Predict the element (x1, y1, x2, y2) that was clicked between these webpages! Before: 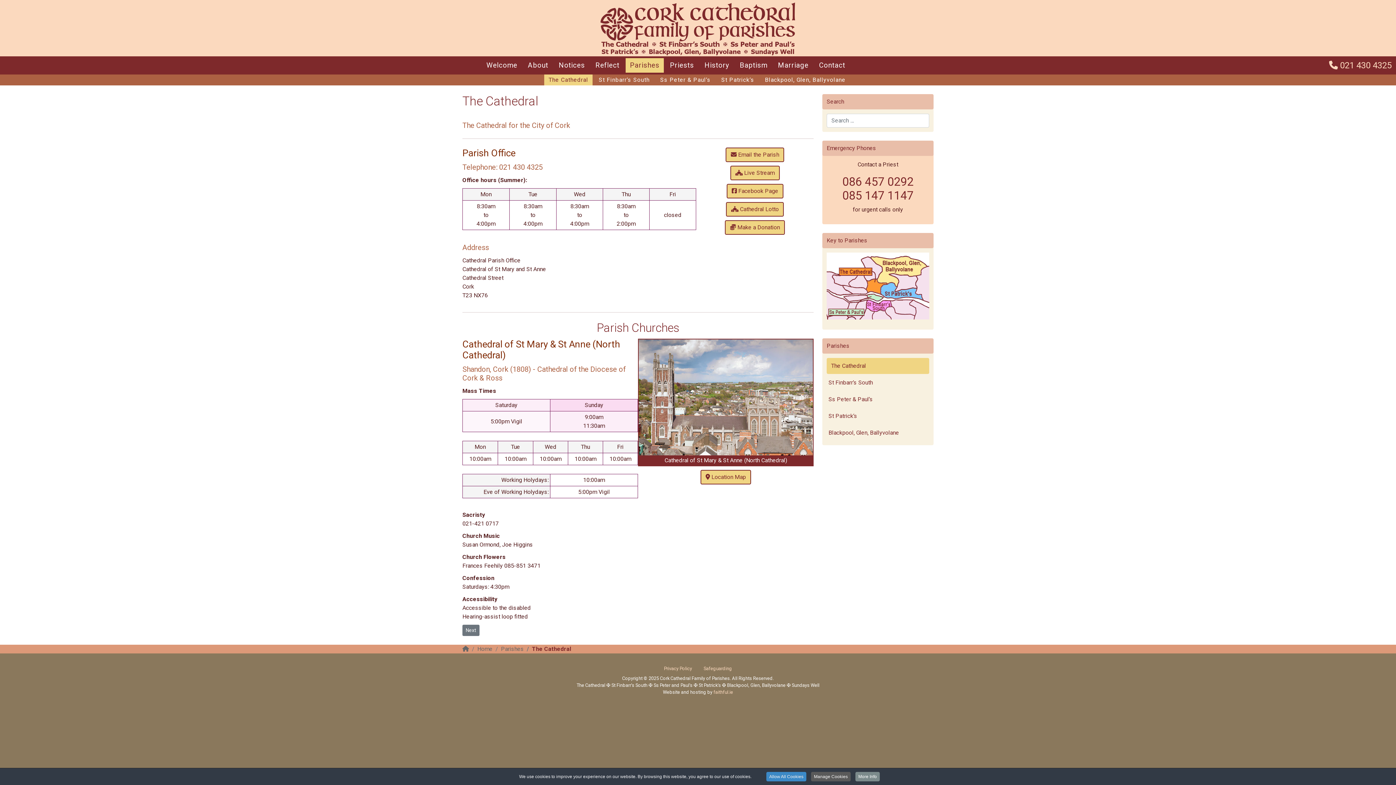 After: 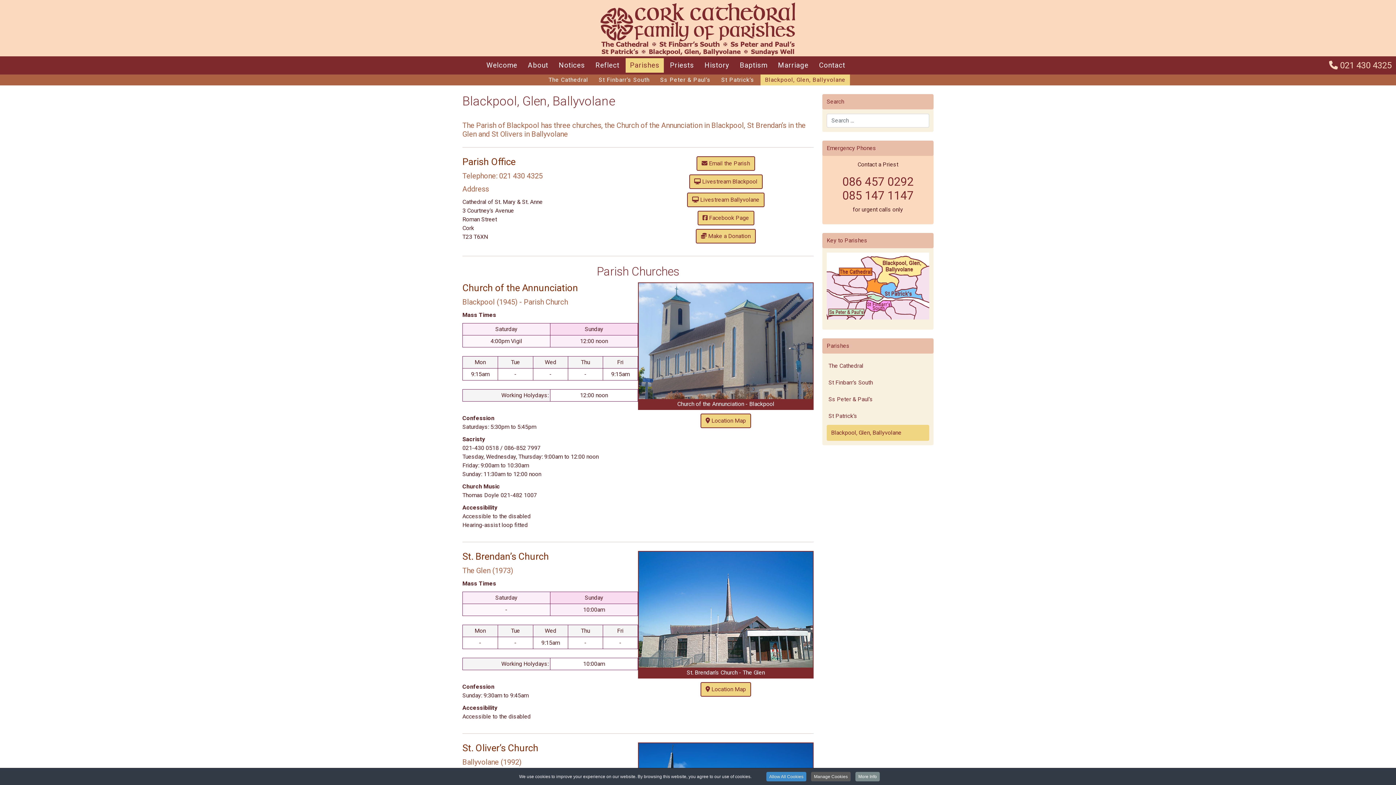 Action: label: Blackpool, Glen, Ballyvolane bbox: (826, 425, 929, 441)